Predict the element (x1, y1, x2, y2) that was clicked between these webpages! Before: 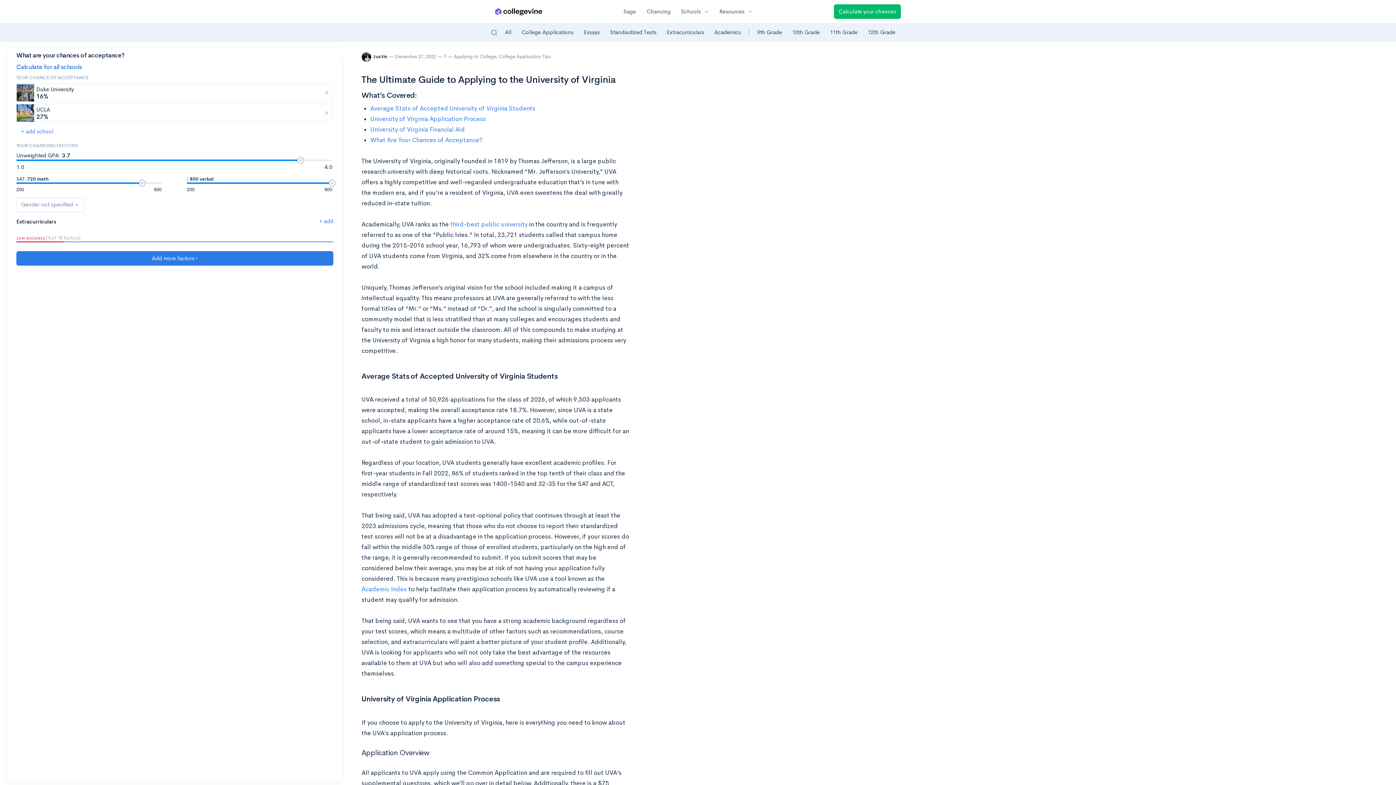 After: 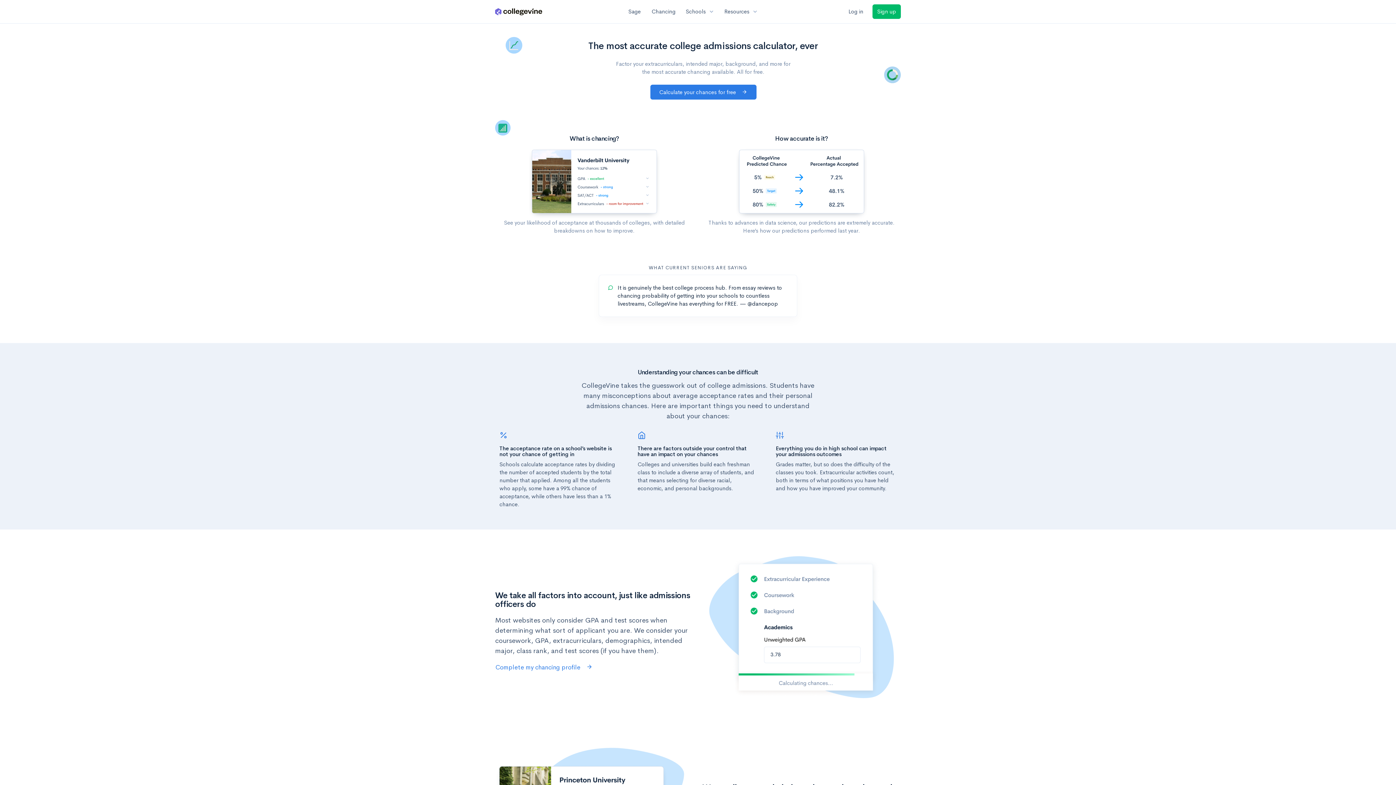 Action: label: Chancing bbox: (642, 7, 675, 15)